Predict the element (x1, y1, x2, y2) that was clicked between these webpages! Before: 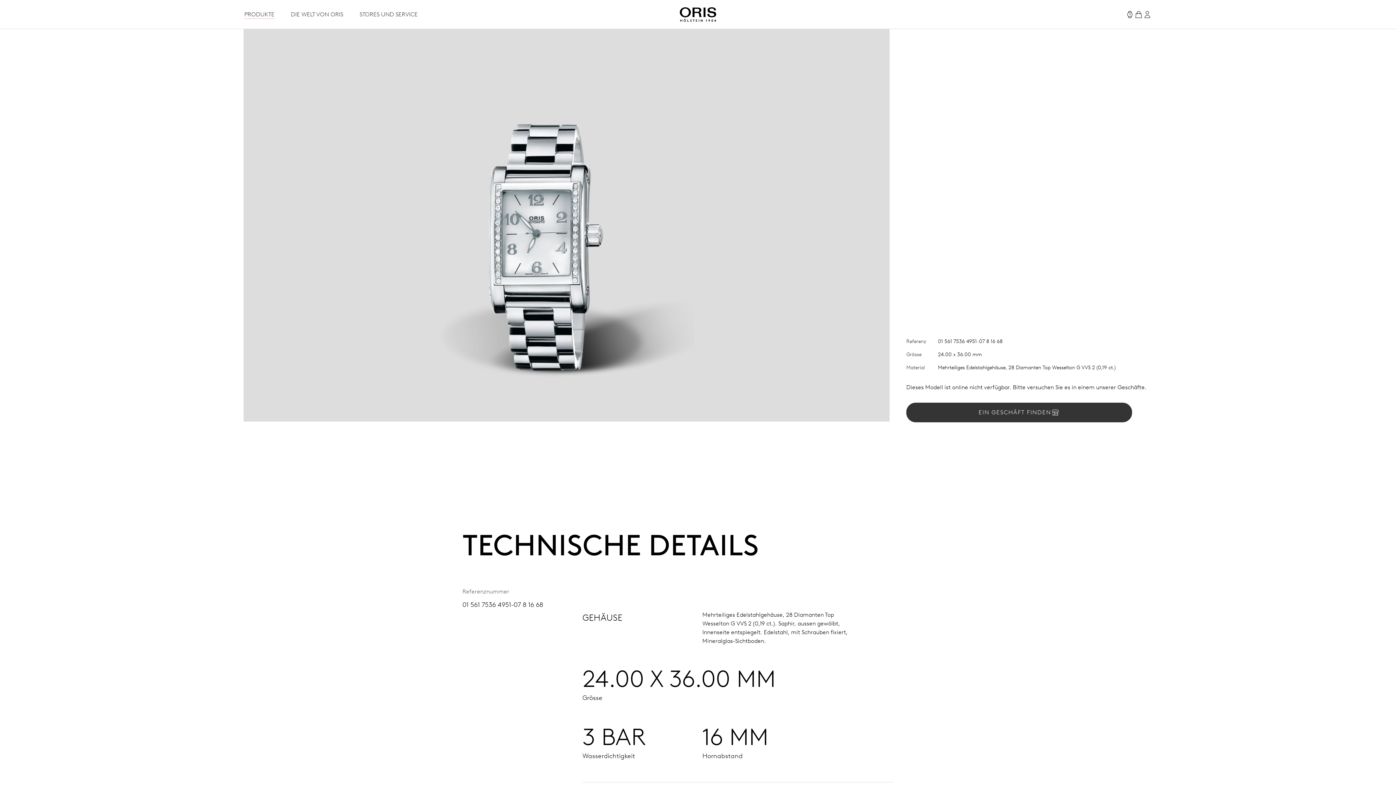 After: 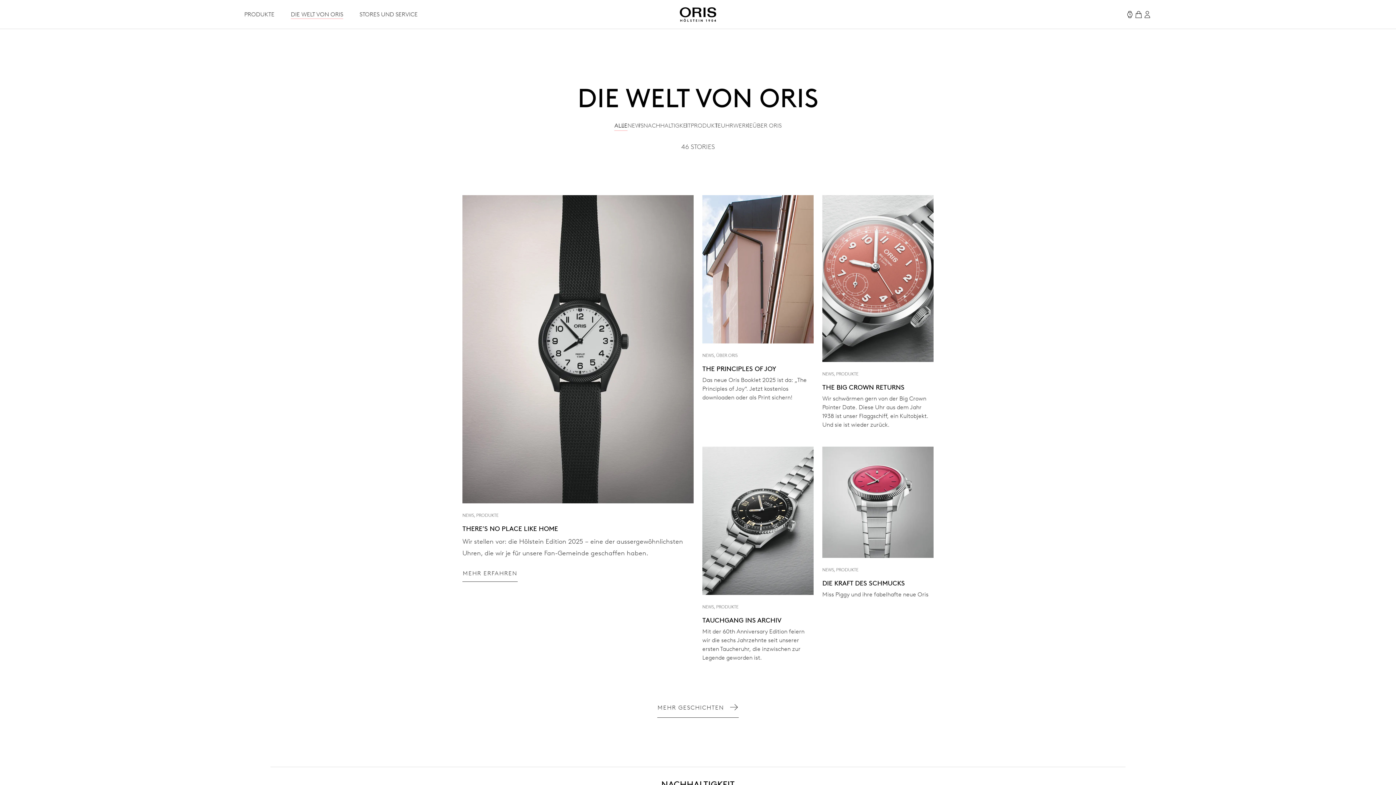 Action: label: DIE WELT VON ORIS bbox: (290, 10, 343, 18)